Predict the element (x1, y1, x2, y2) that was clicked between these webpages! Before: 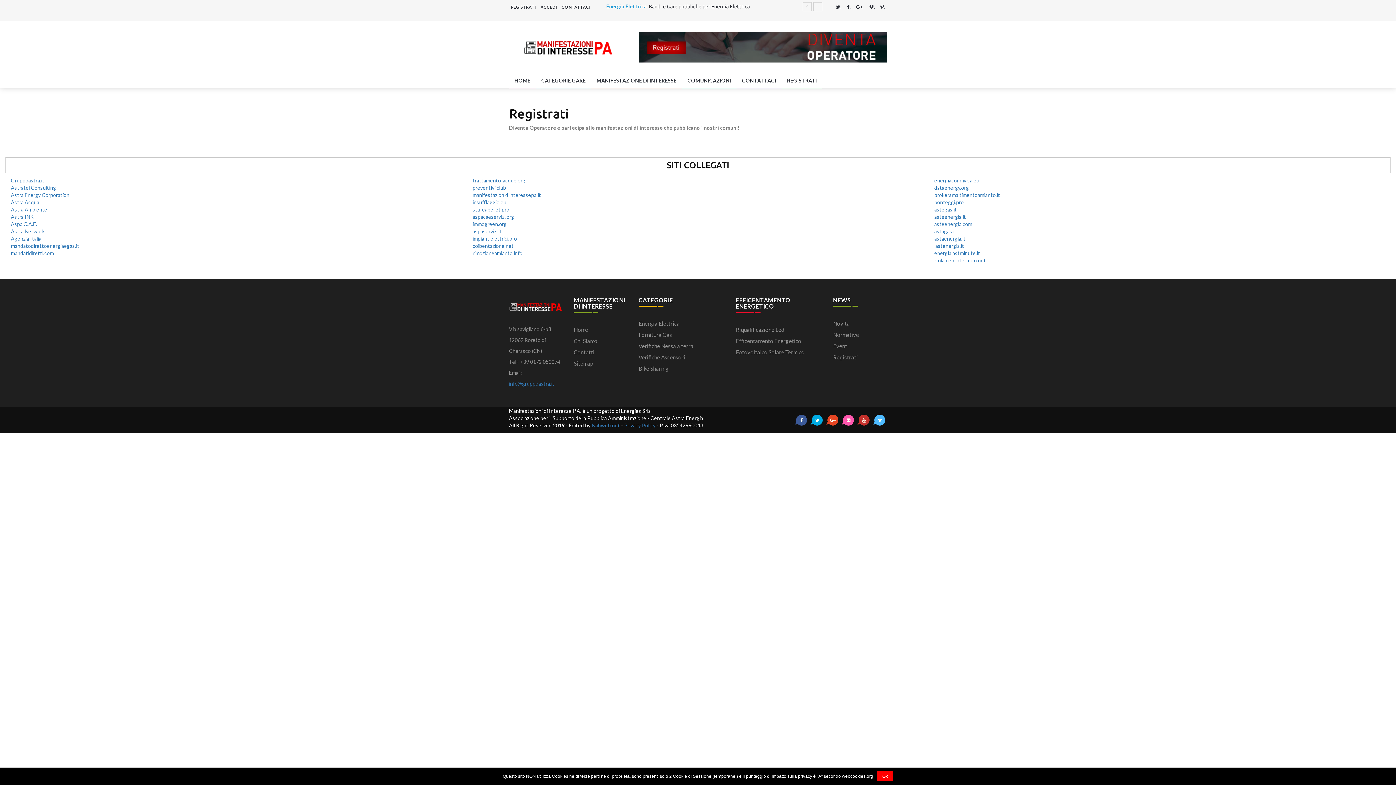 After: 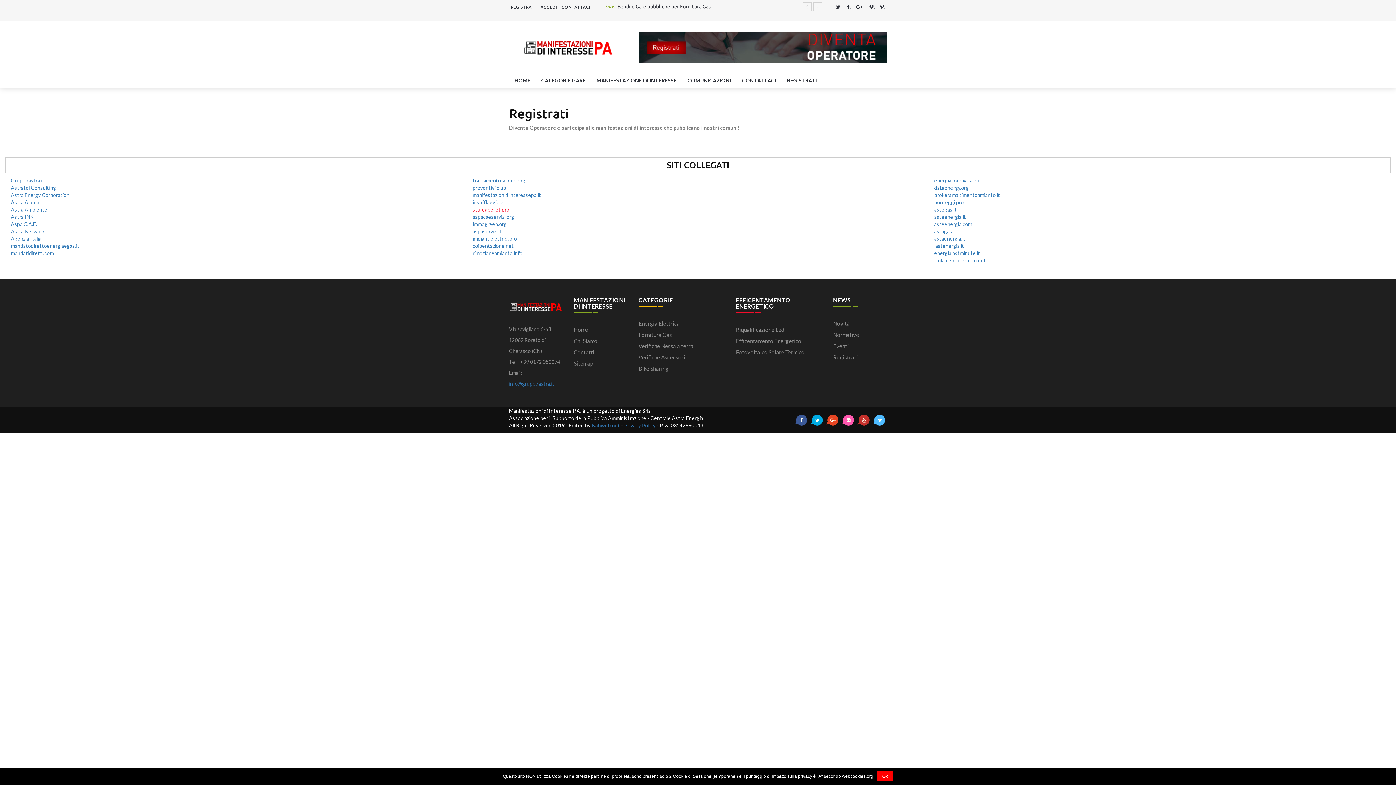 Action: label: stufeapellet.pro bbox: (472, 206, 509, 212)